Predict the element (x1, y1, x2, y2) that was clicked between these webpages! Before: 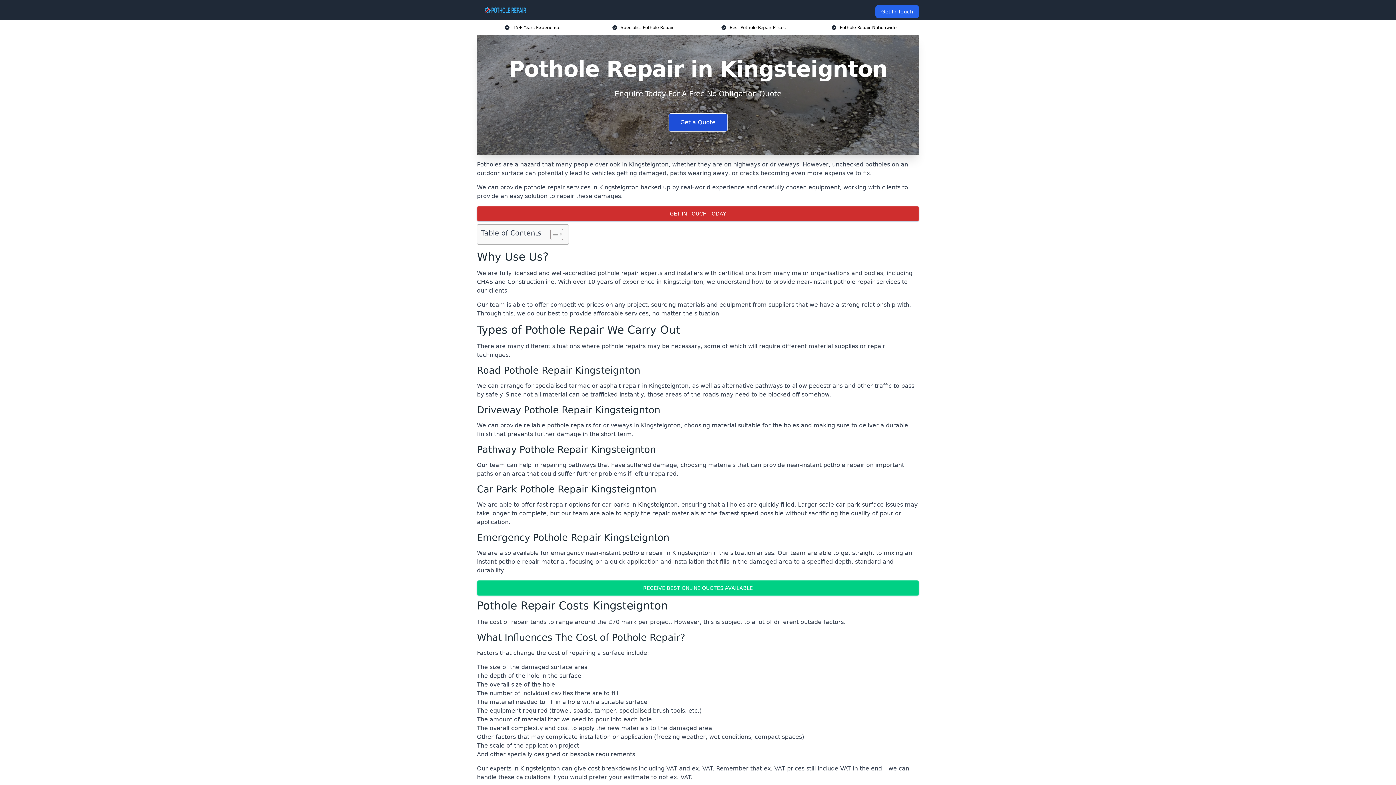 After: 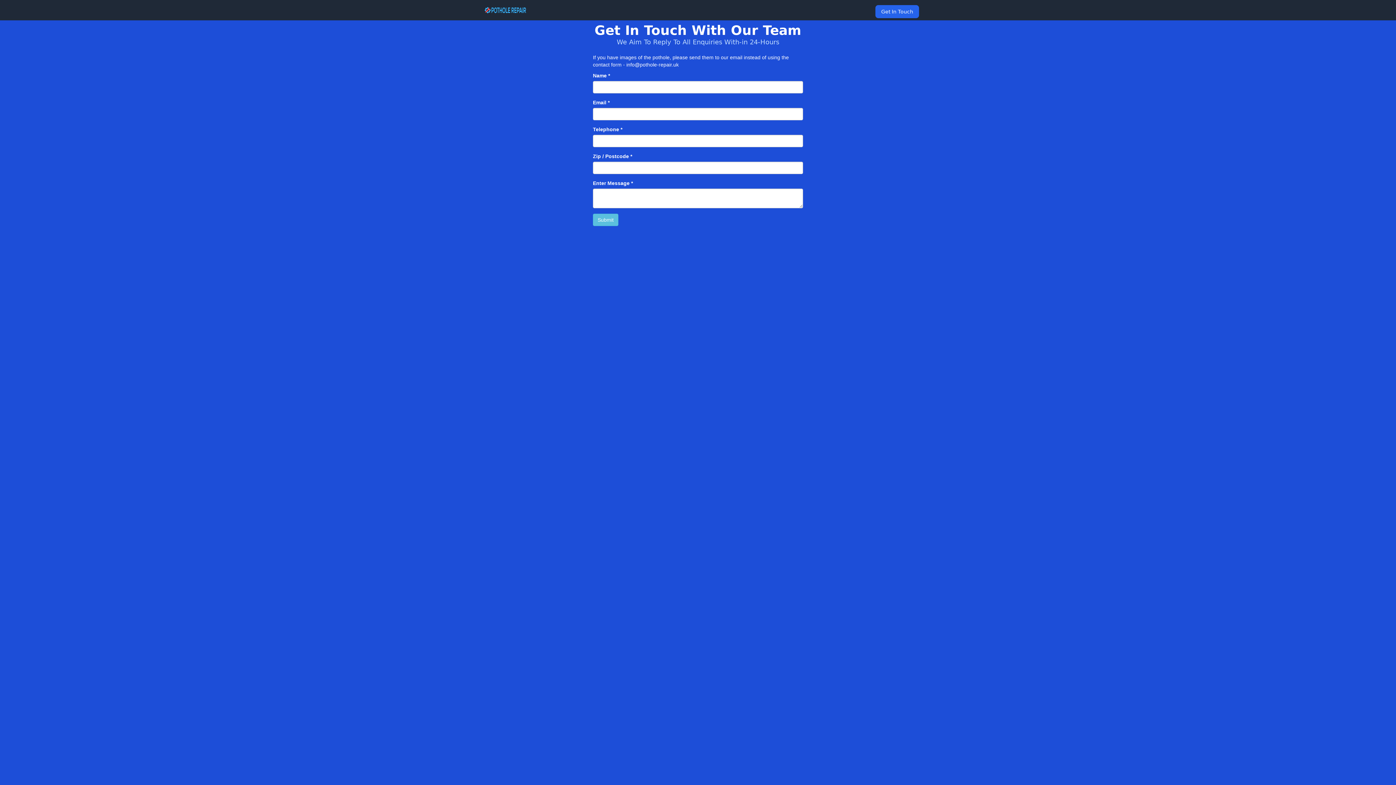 Action: bbox: (668, 113, 727, 131) label: Get a Quote